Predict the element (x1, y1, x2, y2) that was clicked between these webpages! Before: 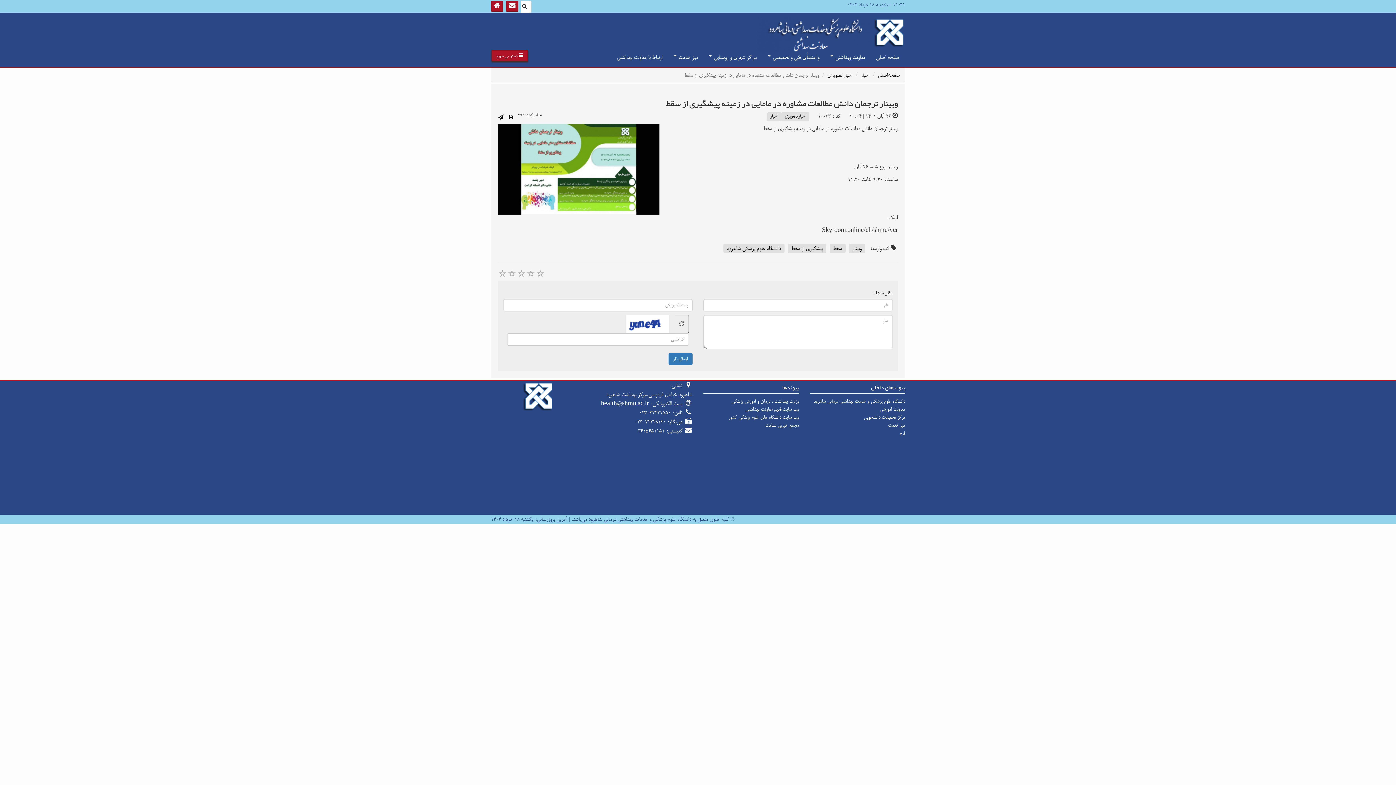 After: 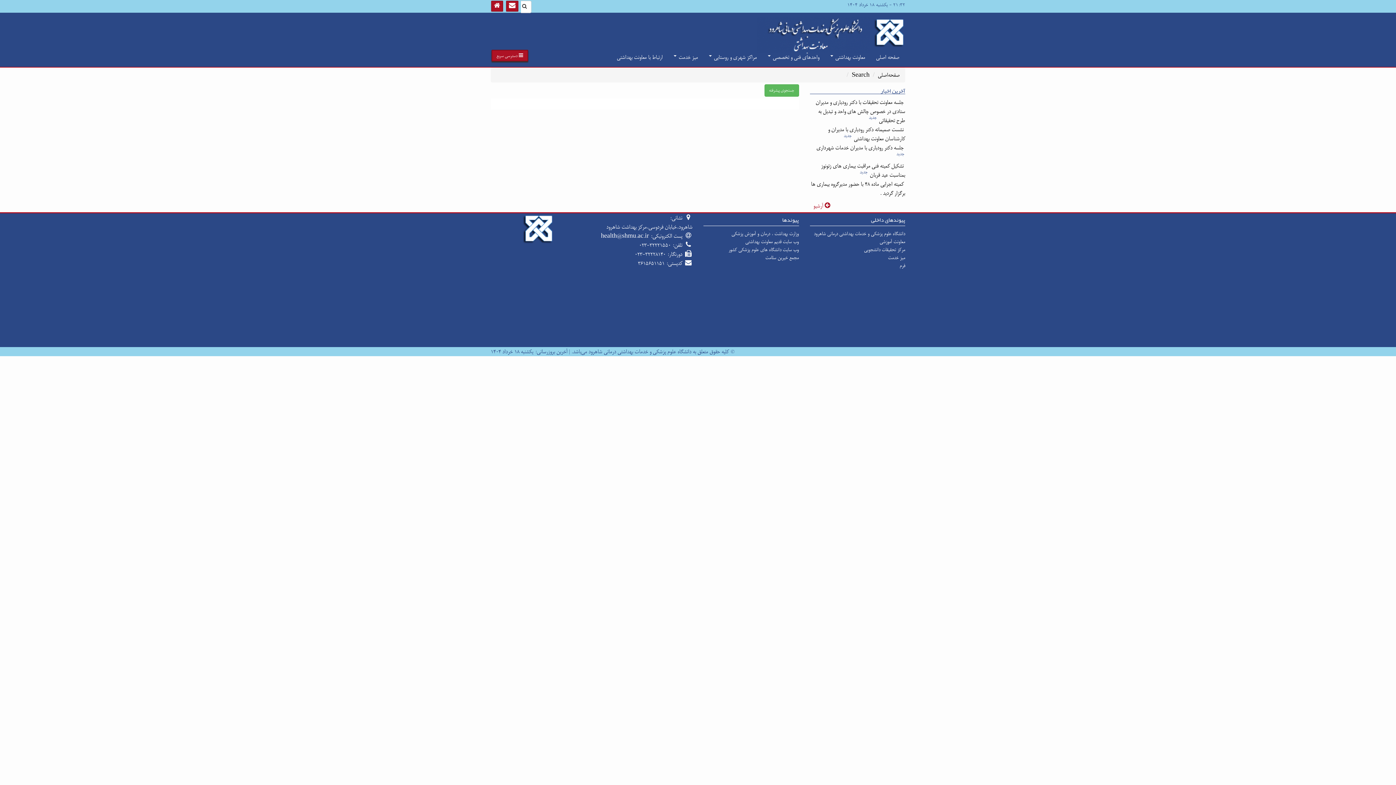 Action: bbox: (517, 0, 531, 13)